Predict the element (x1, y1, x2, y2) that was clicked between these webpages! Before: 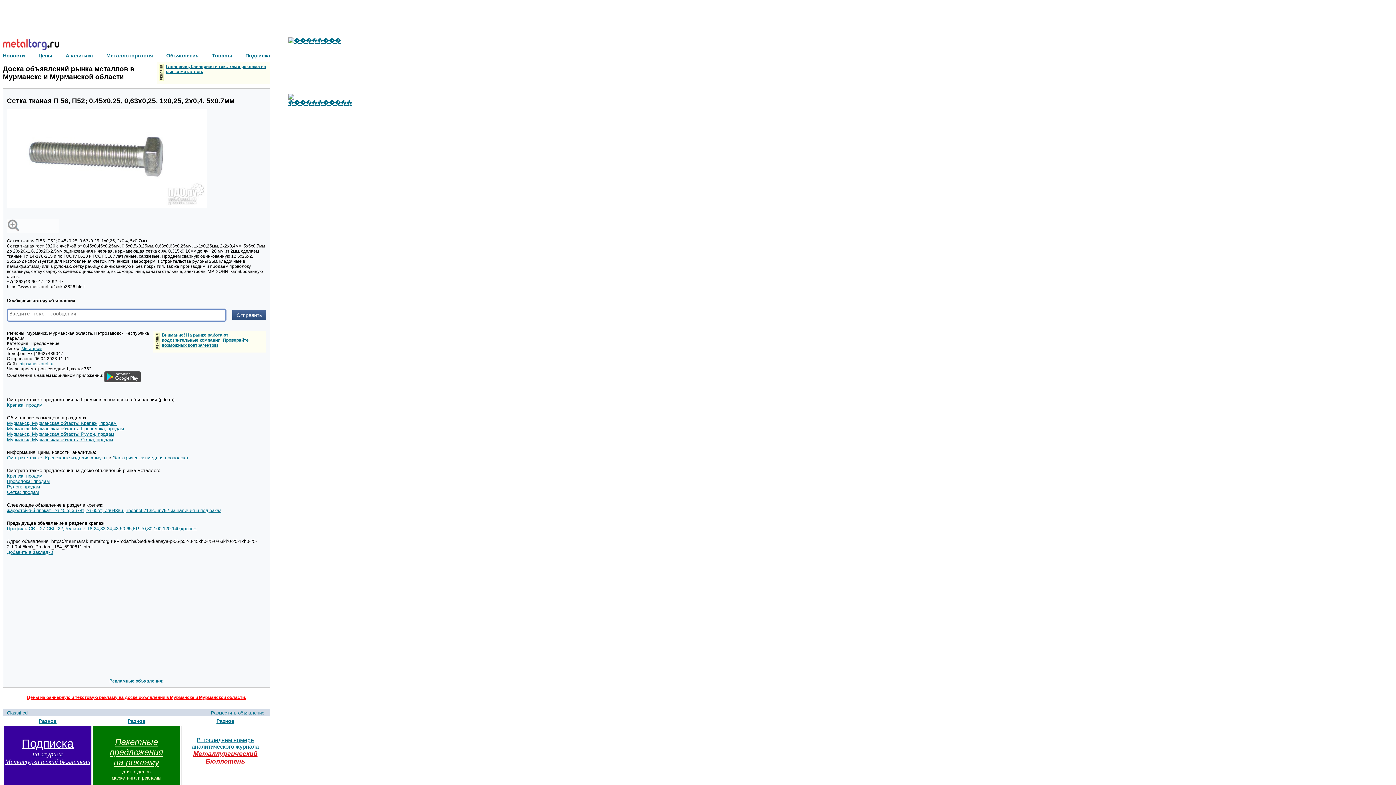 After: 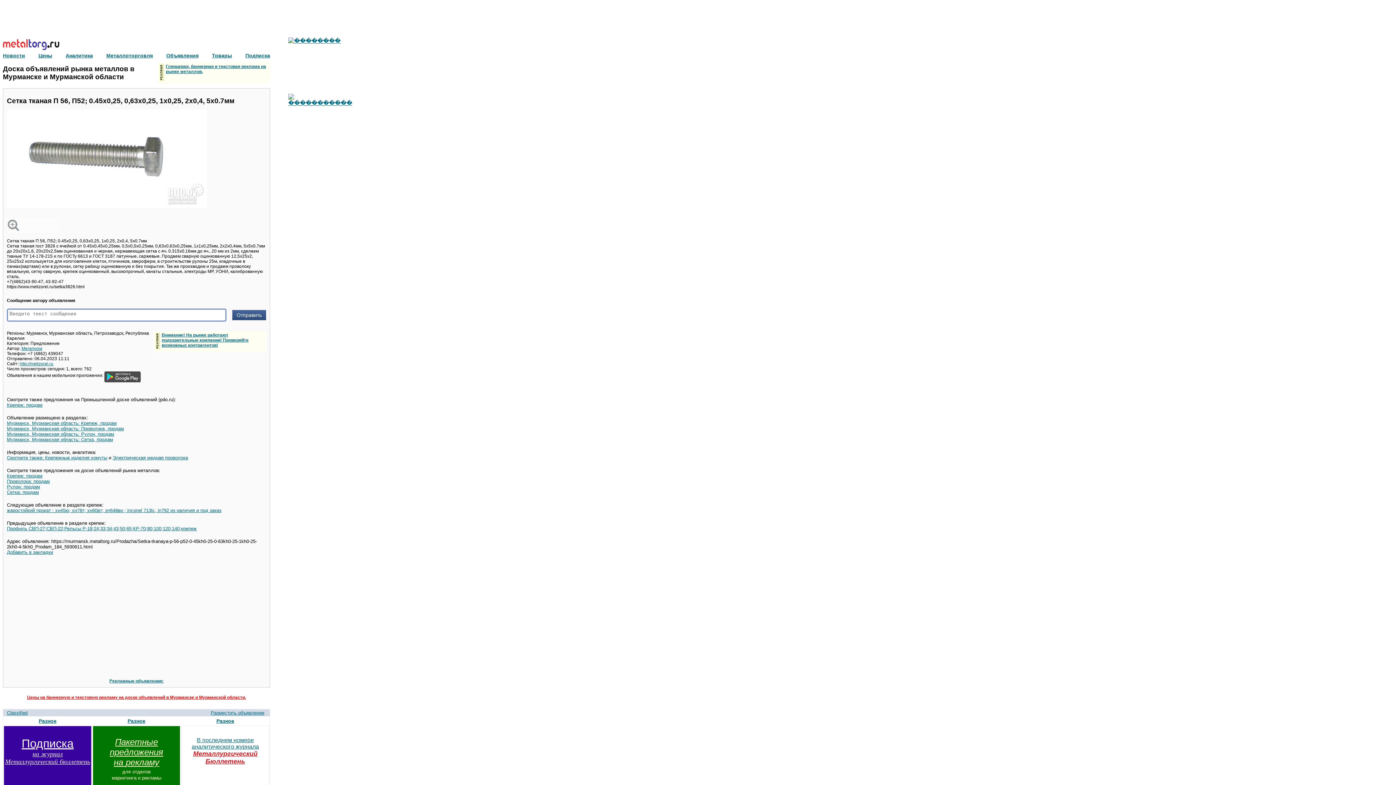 Action: bbox: (216, 707, 234, 713) label: Разное